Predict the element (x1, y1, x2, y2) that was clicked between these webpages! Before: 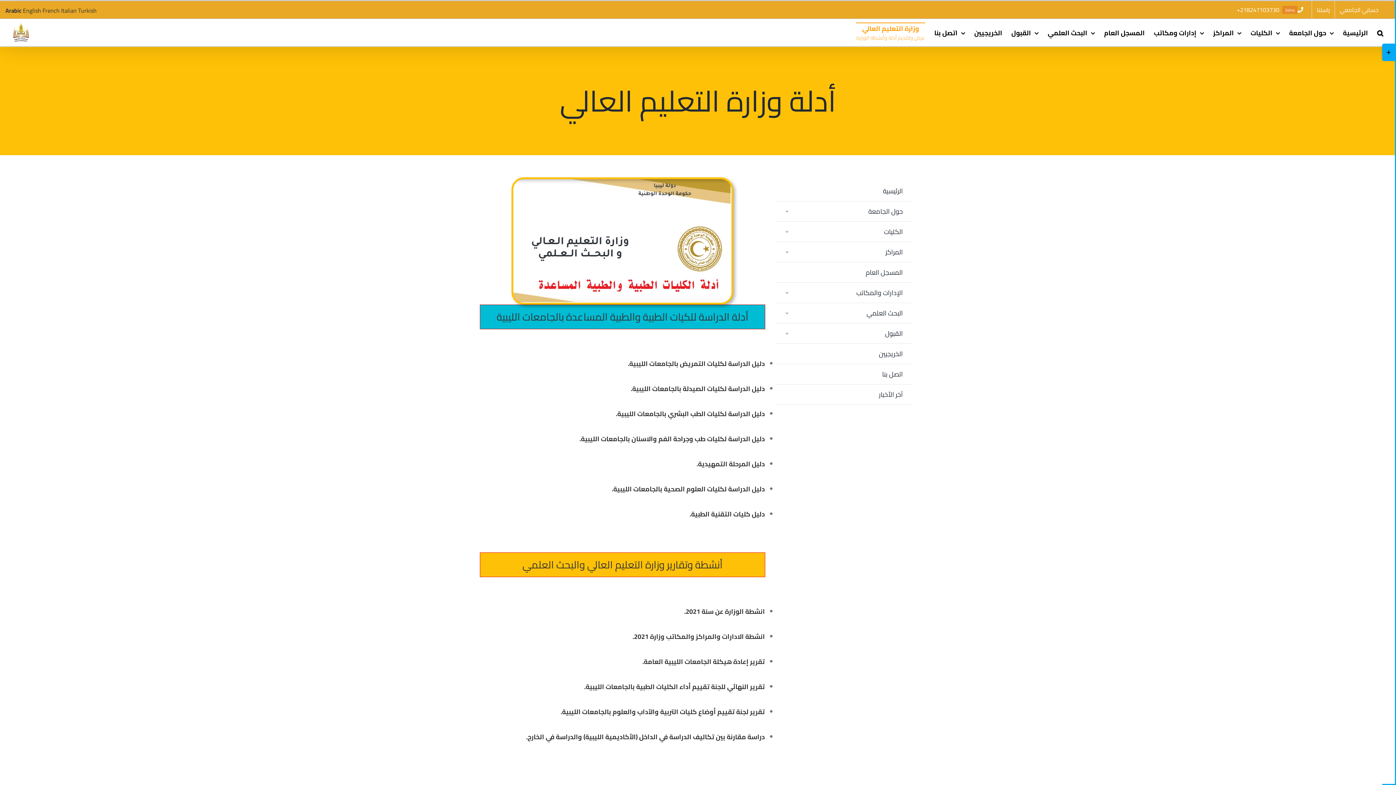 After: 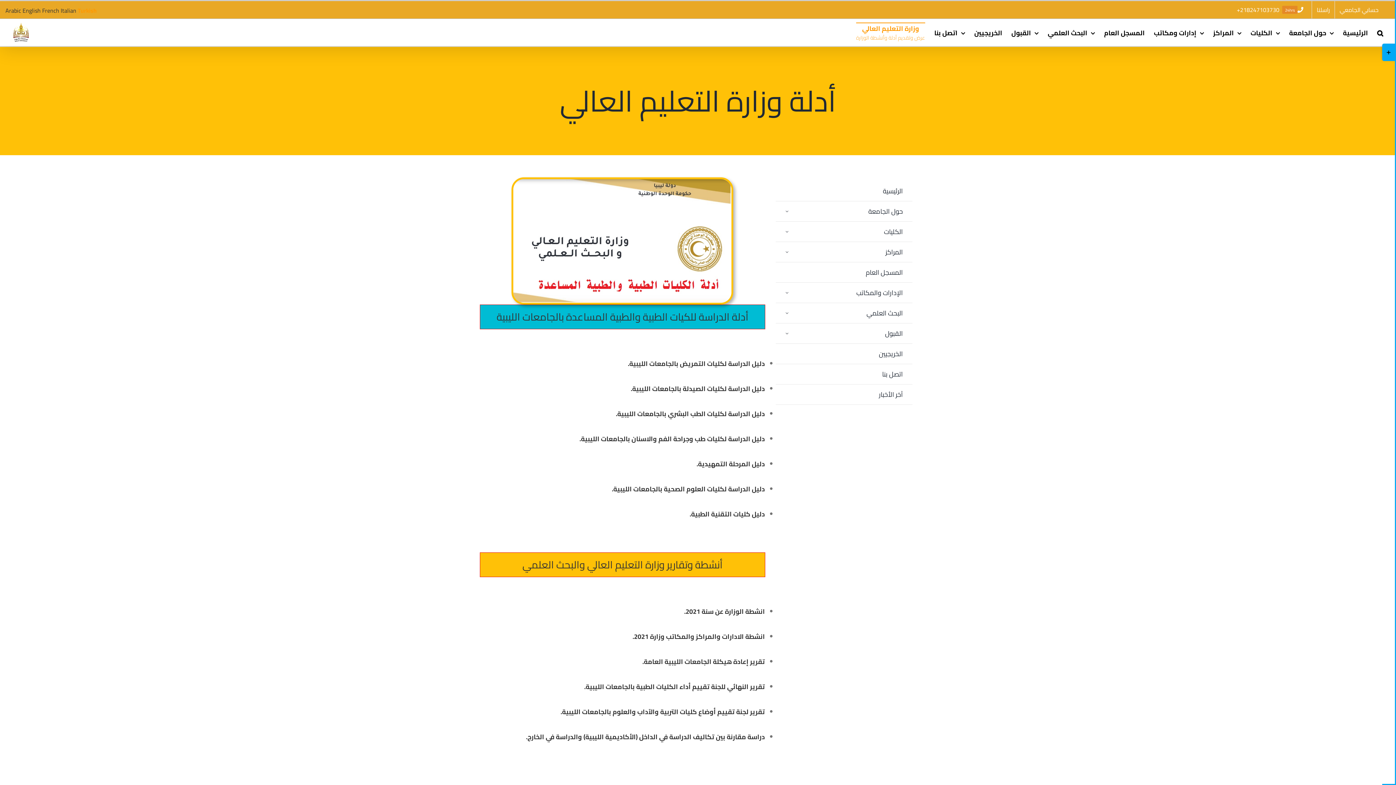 Action: label: Turkish bbox: (78, 5, 96, 16)